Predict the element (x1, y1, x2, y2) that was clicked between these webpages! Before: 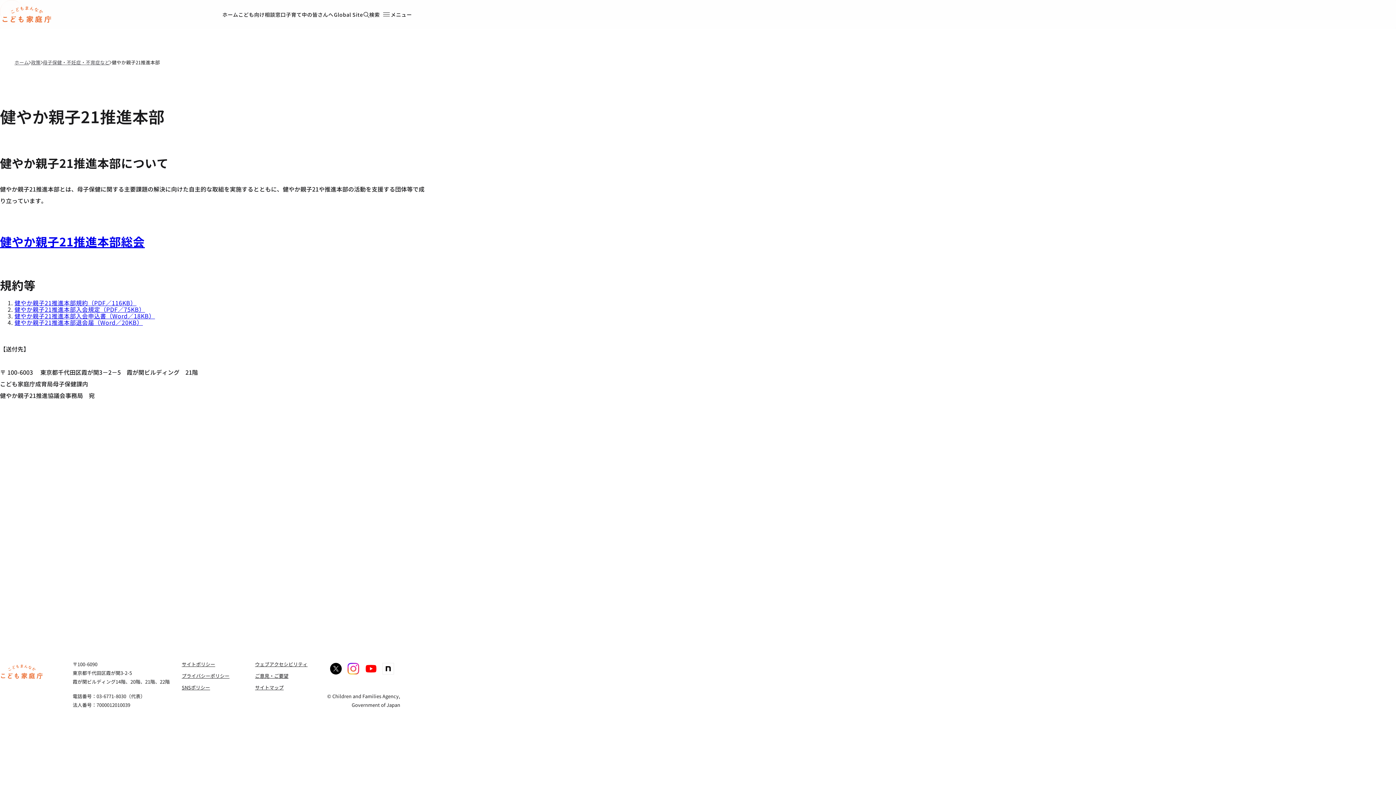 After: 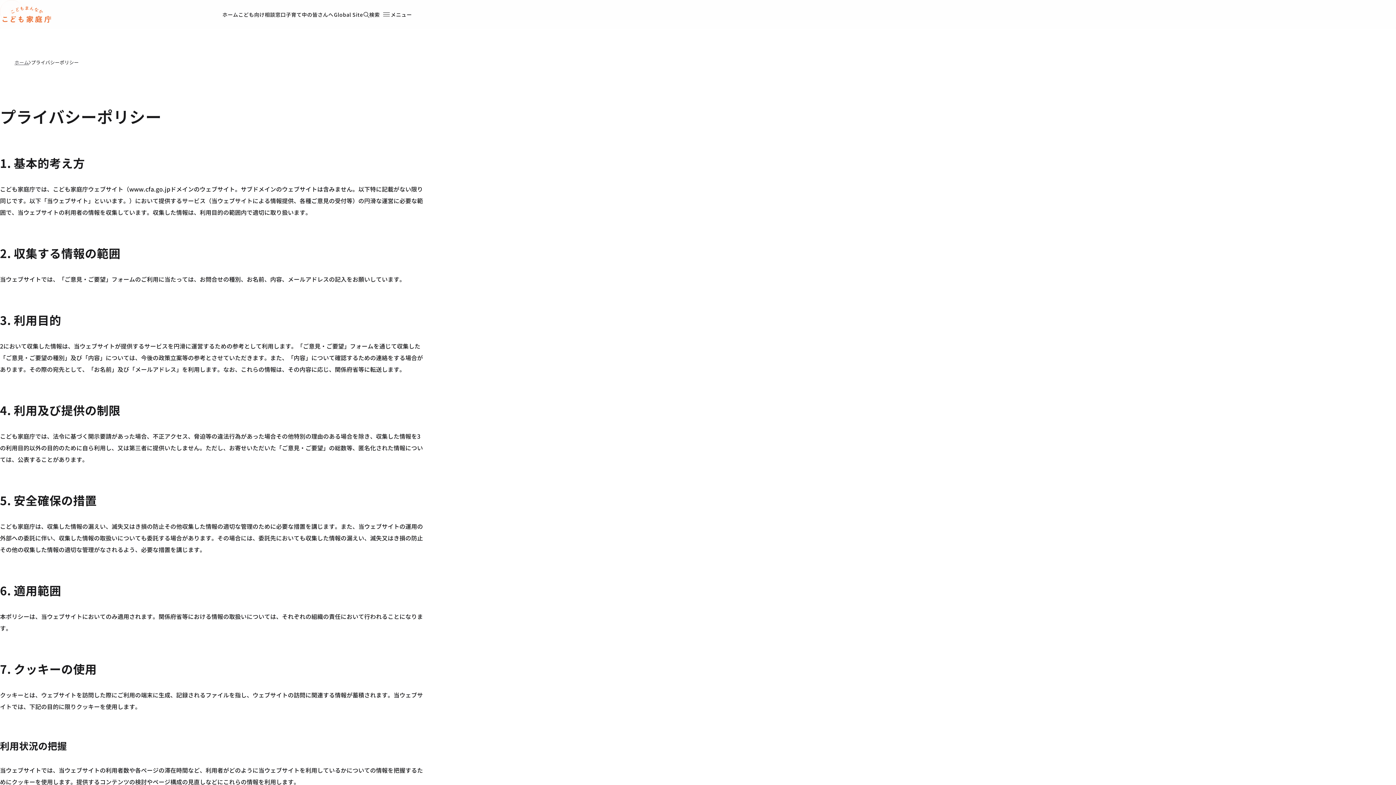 Action: bbox: (181, 672, 229, 679) label: プライバシーポリシー